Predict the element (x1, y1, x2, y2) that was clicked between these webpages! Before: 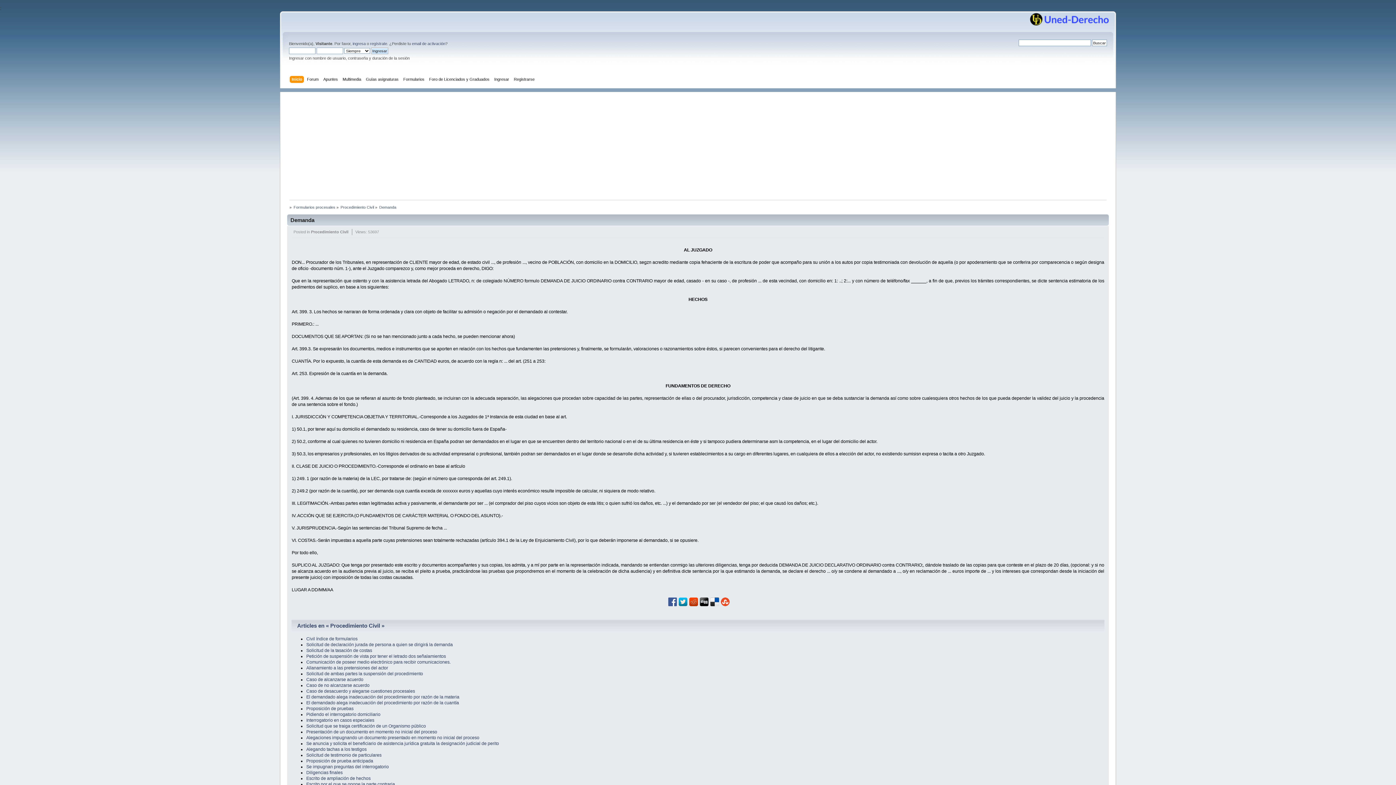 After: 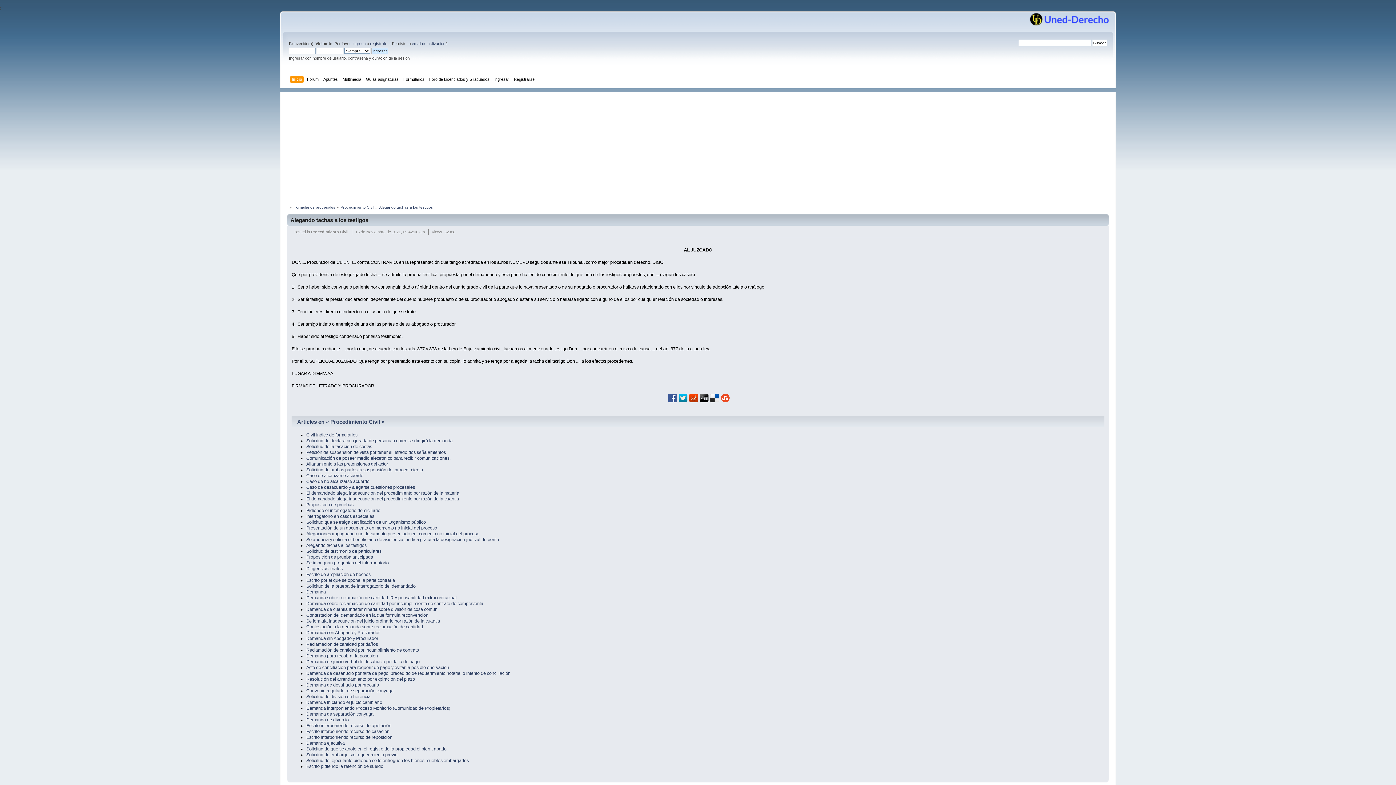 Action: label: Alegando tachas a los testigos bbox: (306, 747, 366, 752)